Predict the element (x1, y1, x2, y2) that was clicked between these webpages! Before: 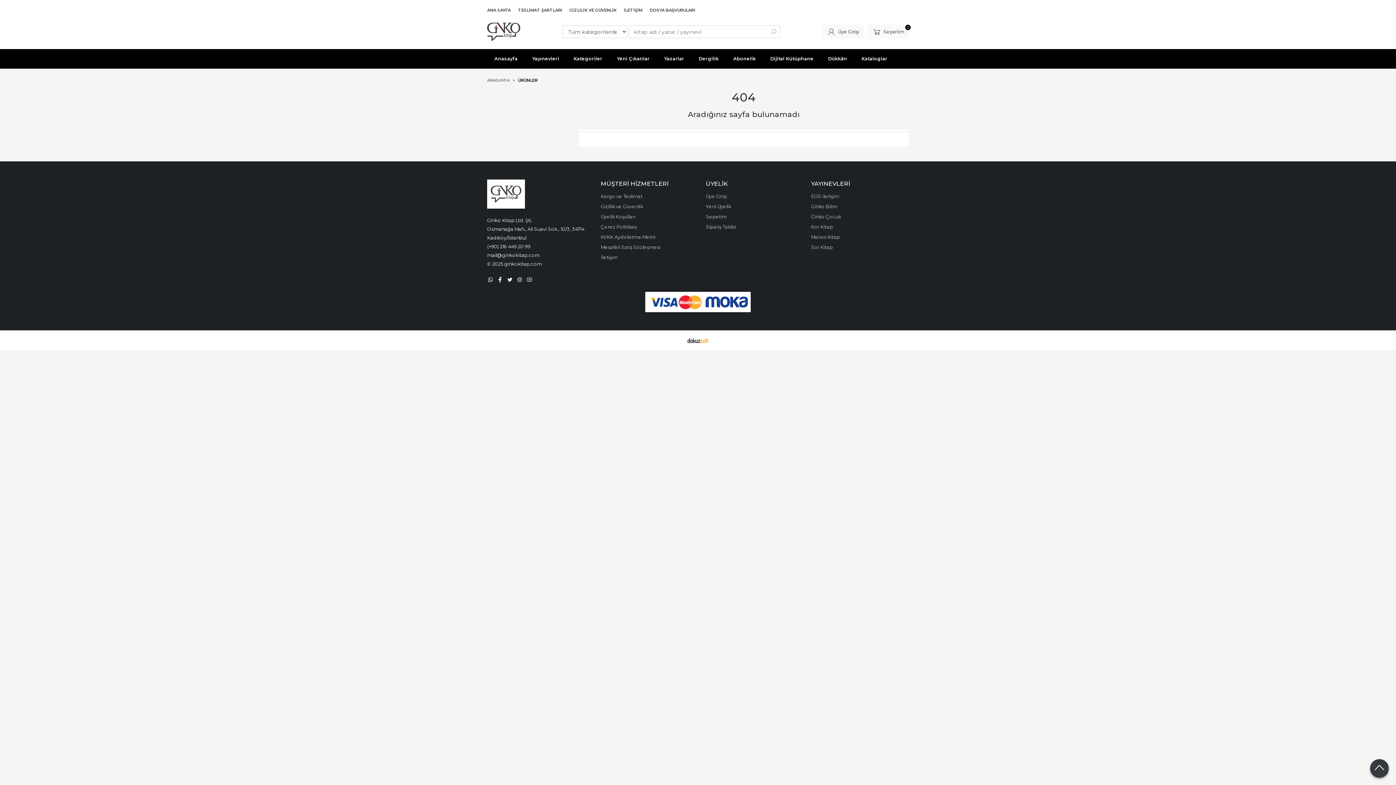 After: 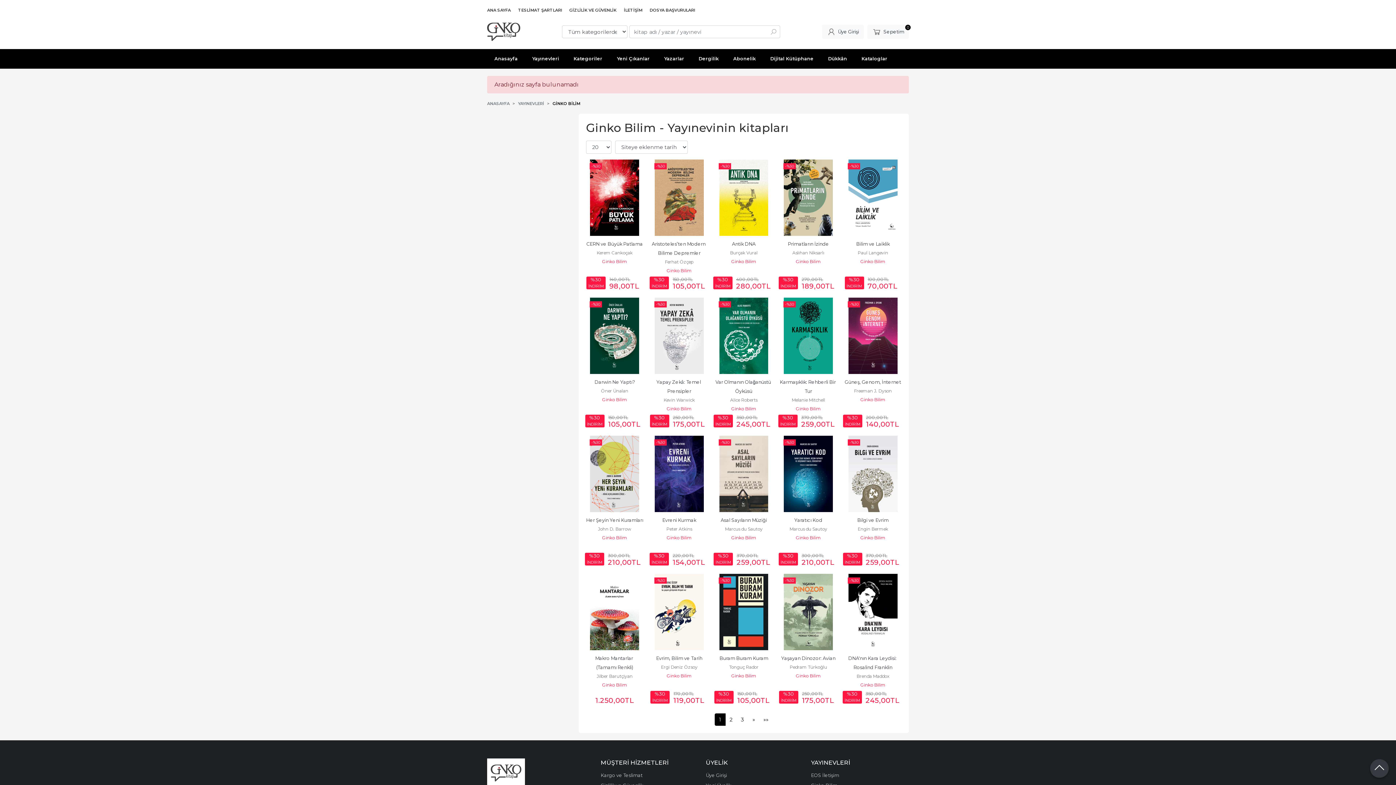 Action: label: Ginko Bilim bbox: (811, 204, 837, 209)